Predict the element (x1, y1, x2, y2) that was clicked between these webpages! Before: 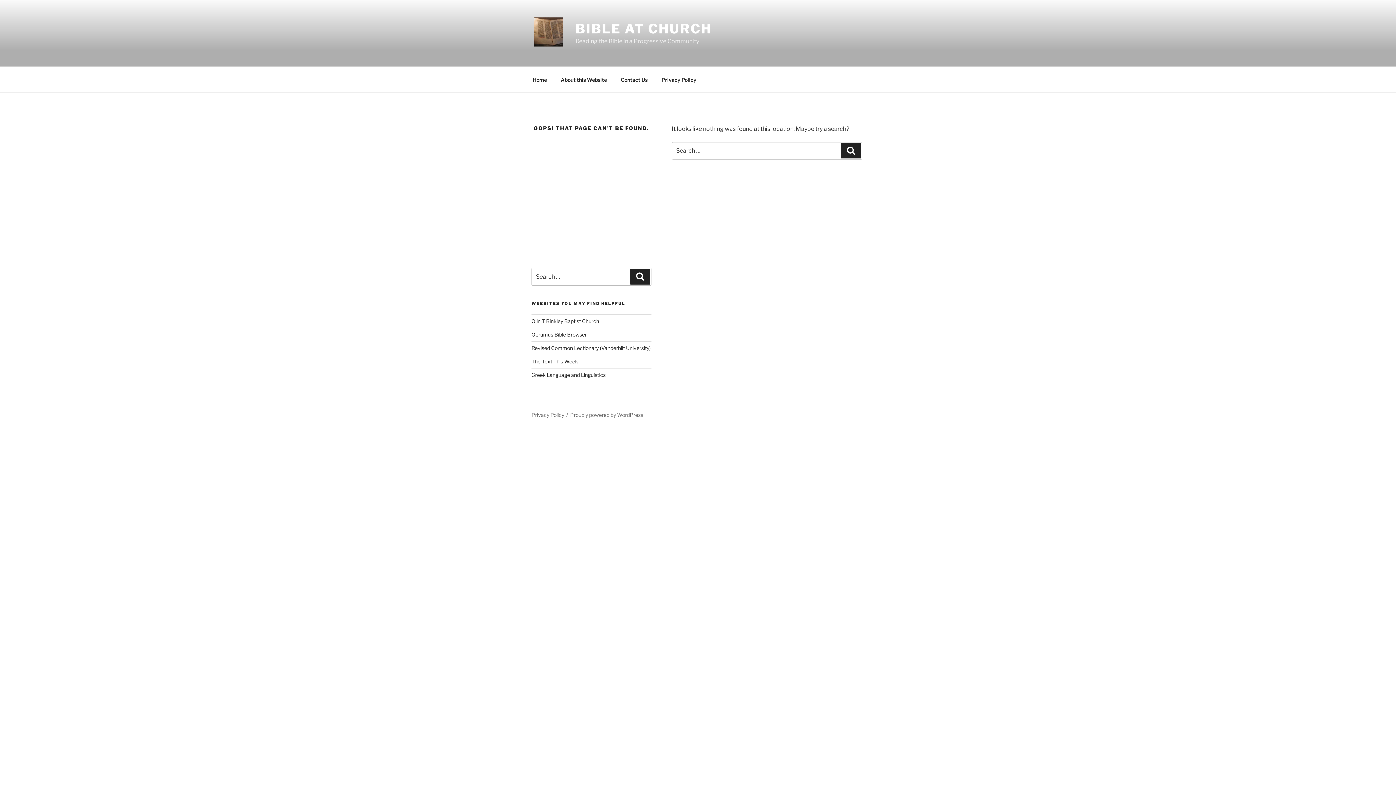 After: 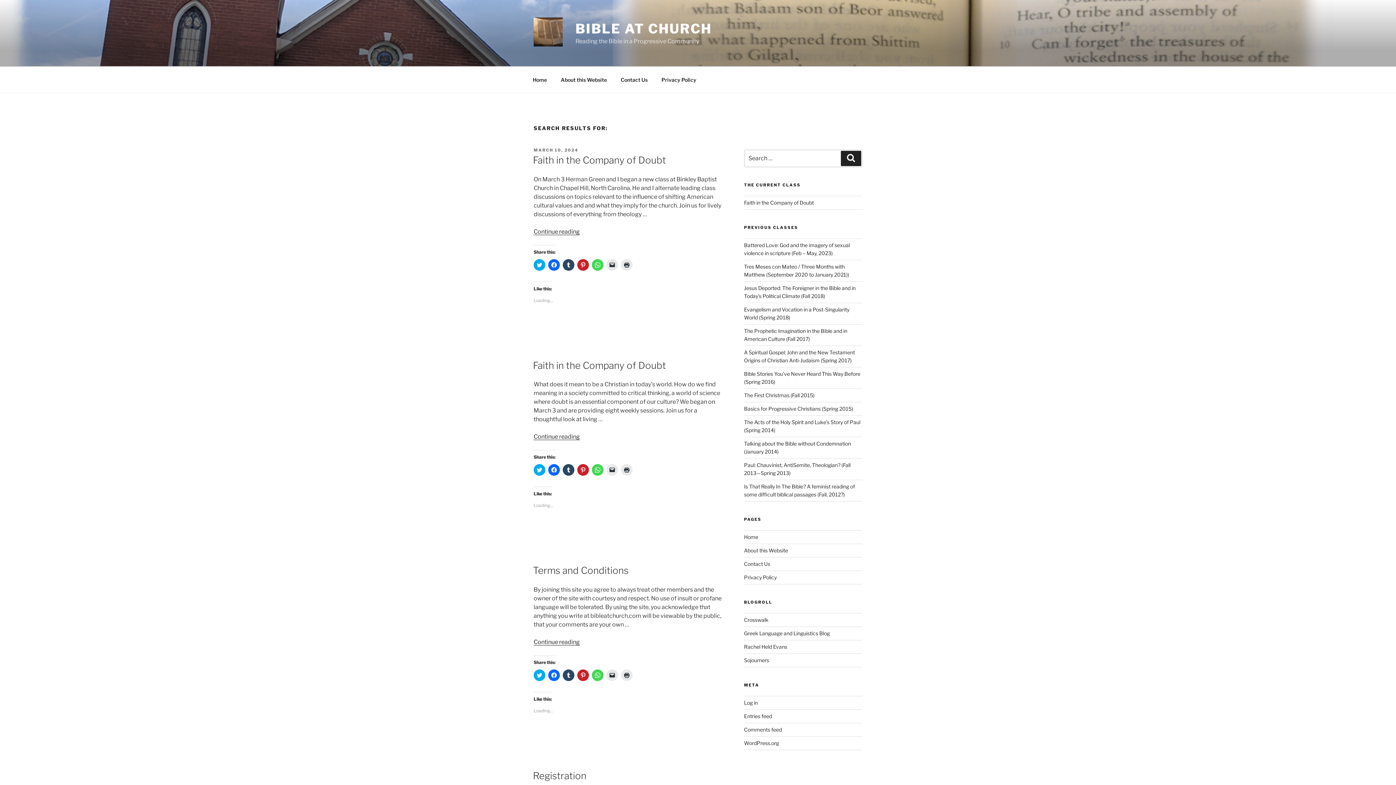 Action: label: Search bbox: (630, 269, 650, 284)